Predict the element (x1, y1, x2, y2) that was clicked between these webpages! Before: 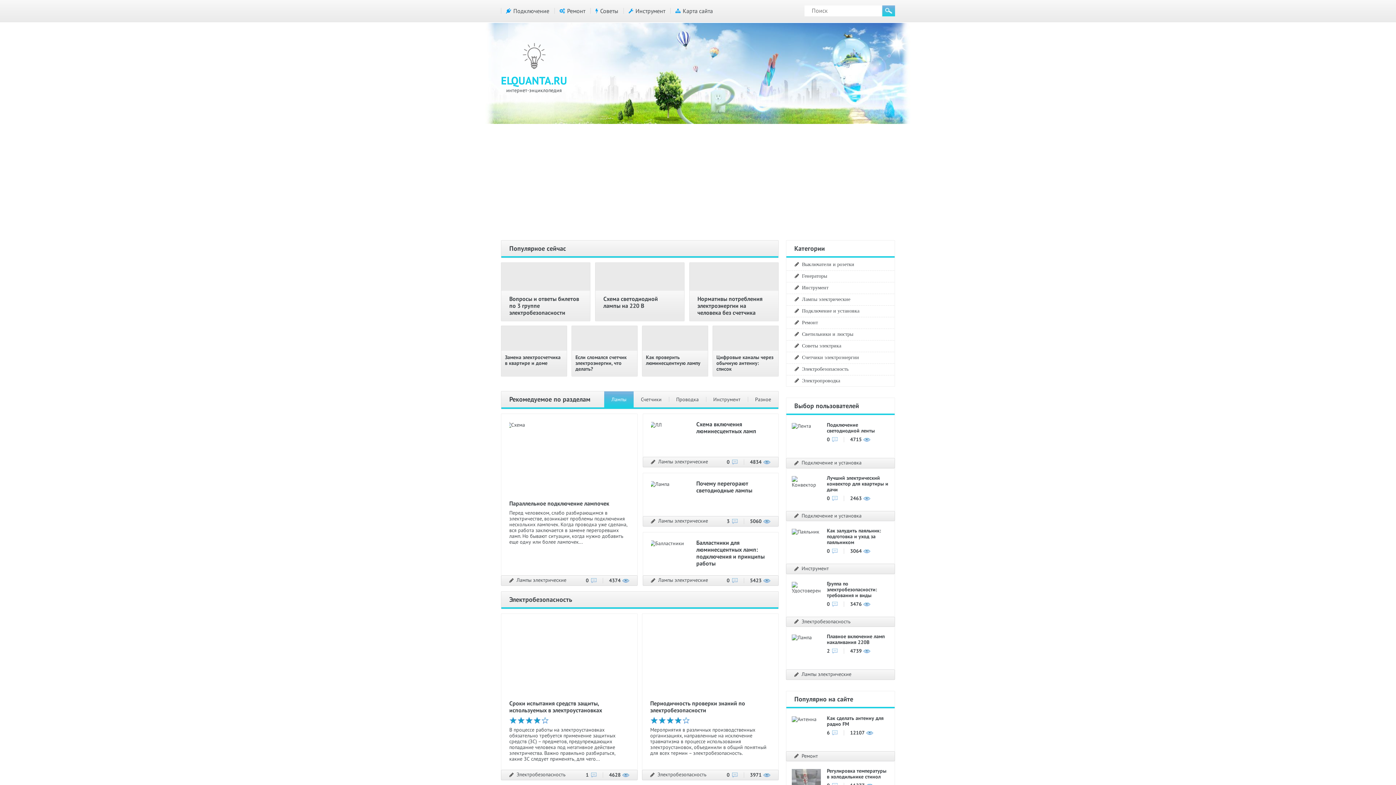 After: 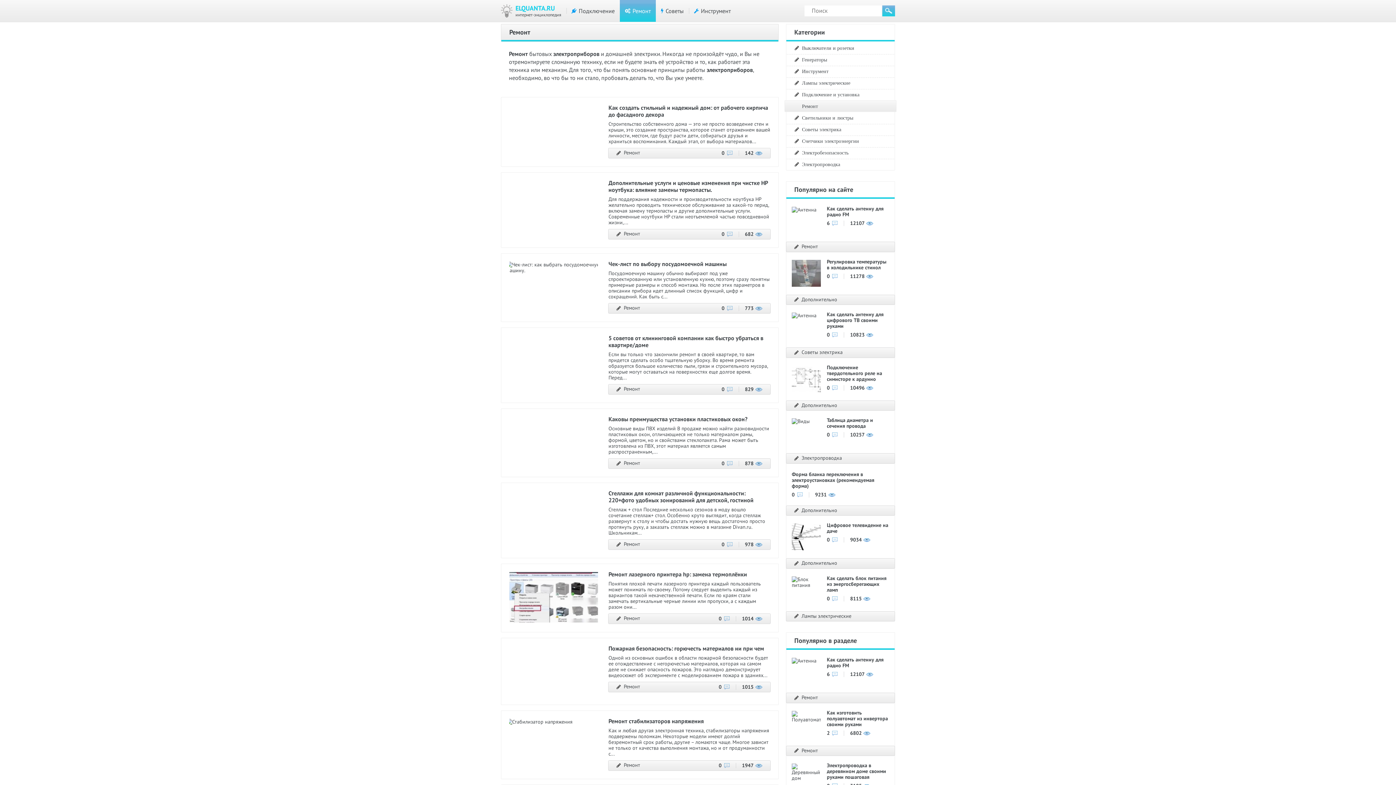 Action: label: Ремонт bbox: (801, 753, 818, 759)